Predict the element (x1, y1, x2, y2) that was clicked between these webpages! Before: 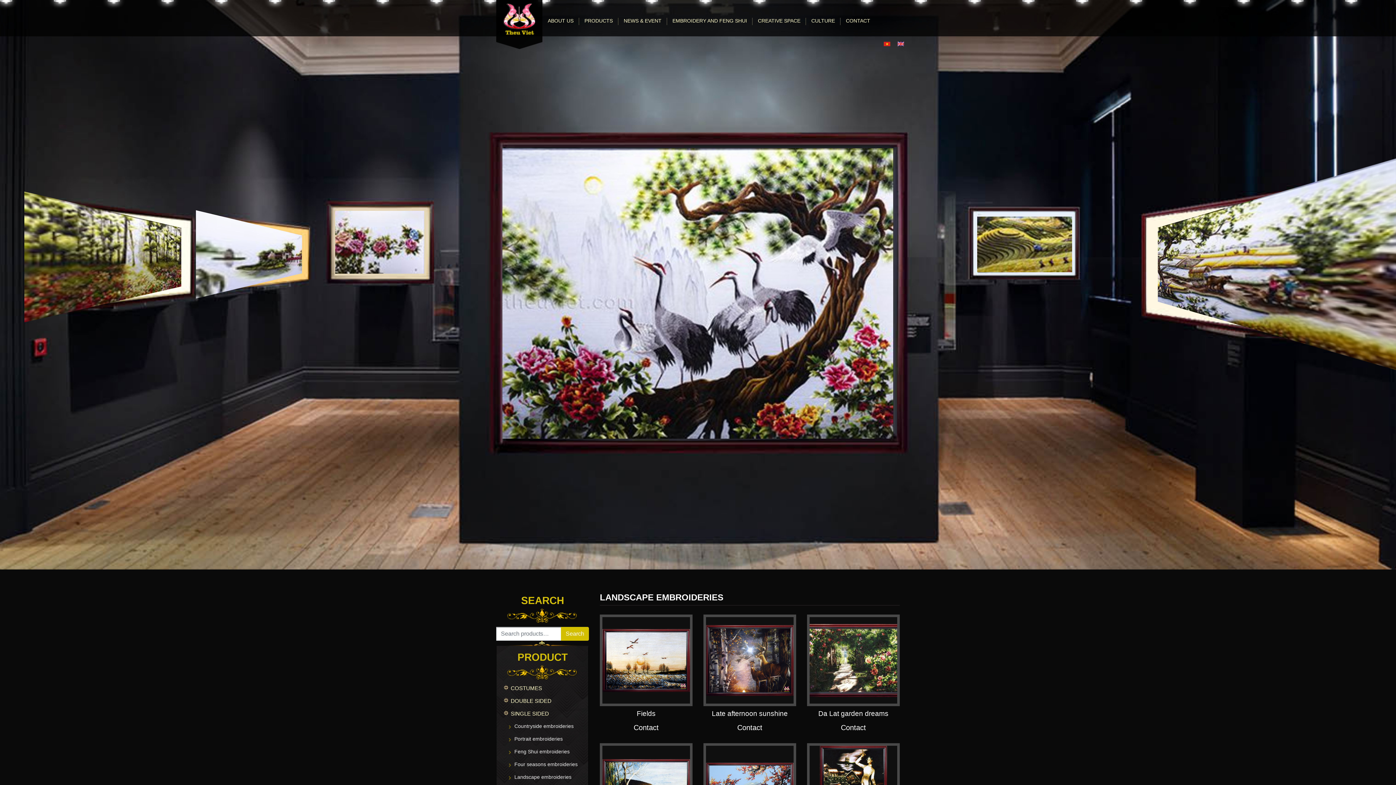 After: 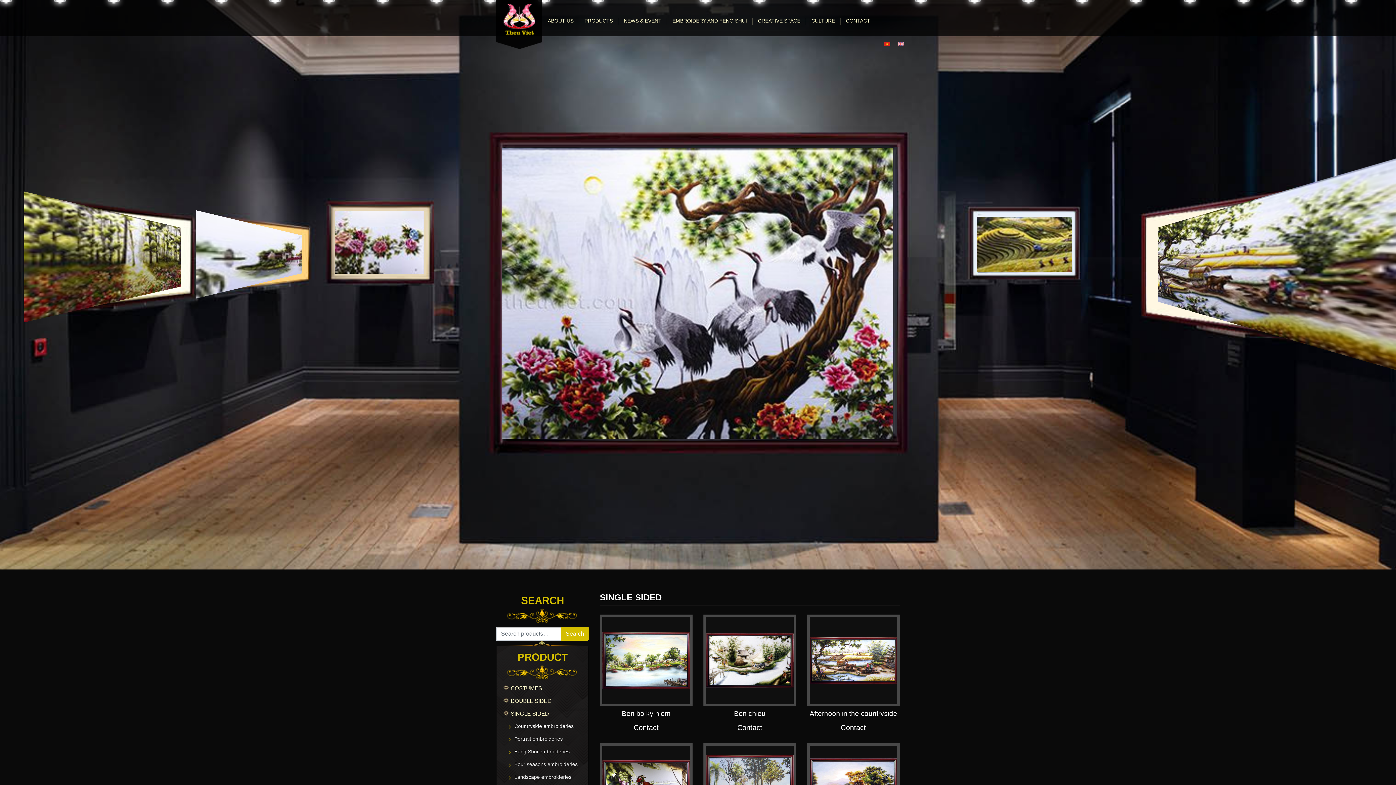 Action: label: SINGLE SIDED bbox: (503, 709, 589, 722)